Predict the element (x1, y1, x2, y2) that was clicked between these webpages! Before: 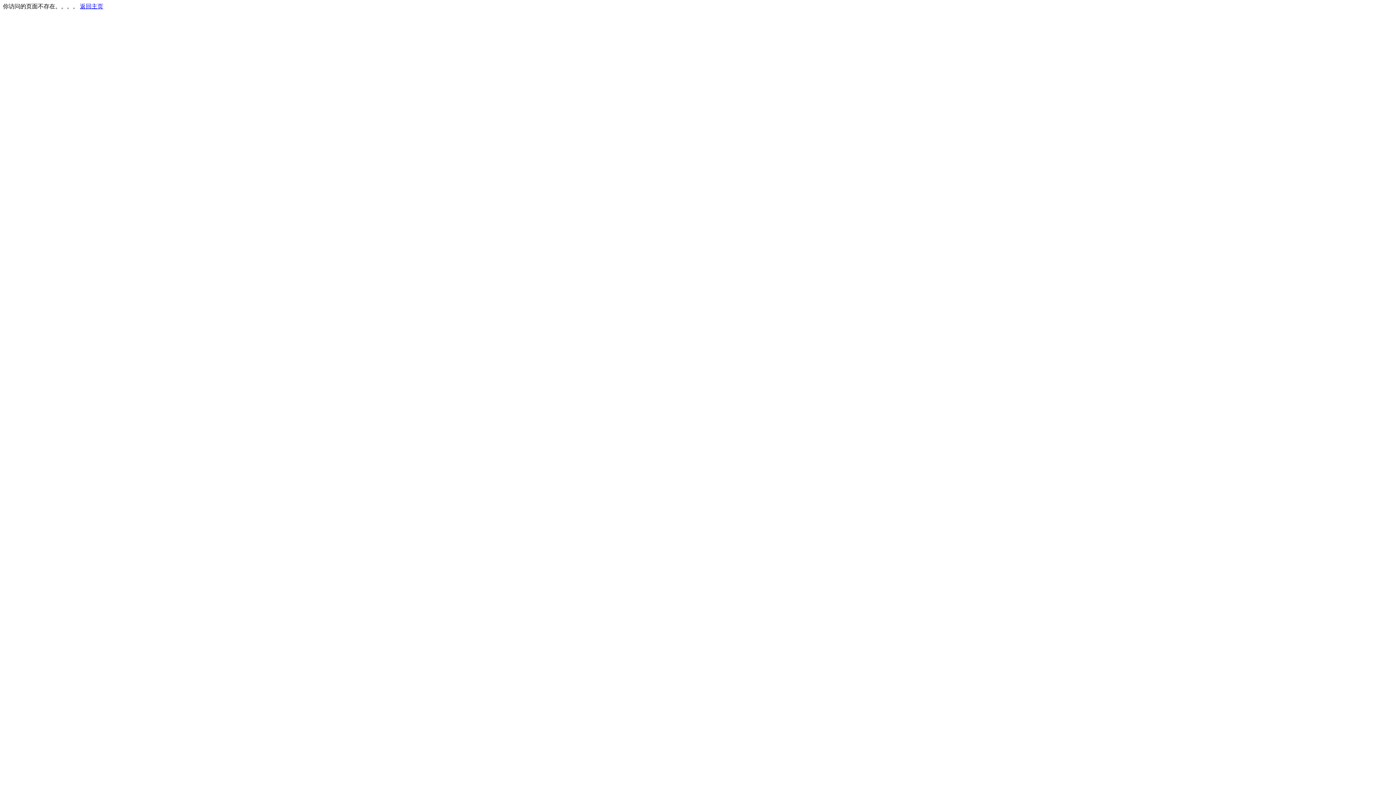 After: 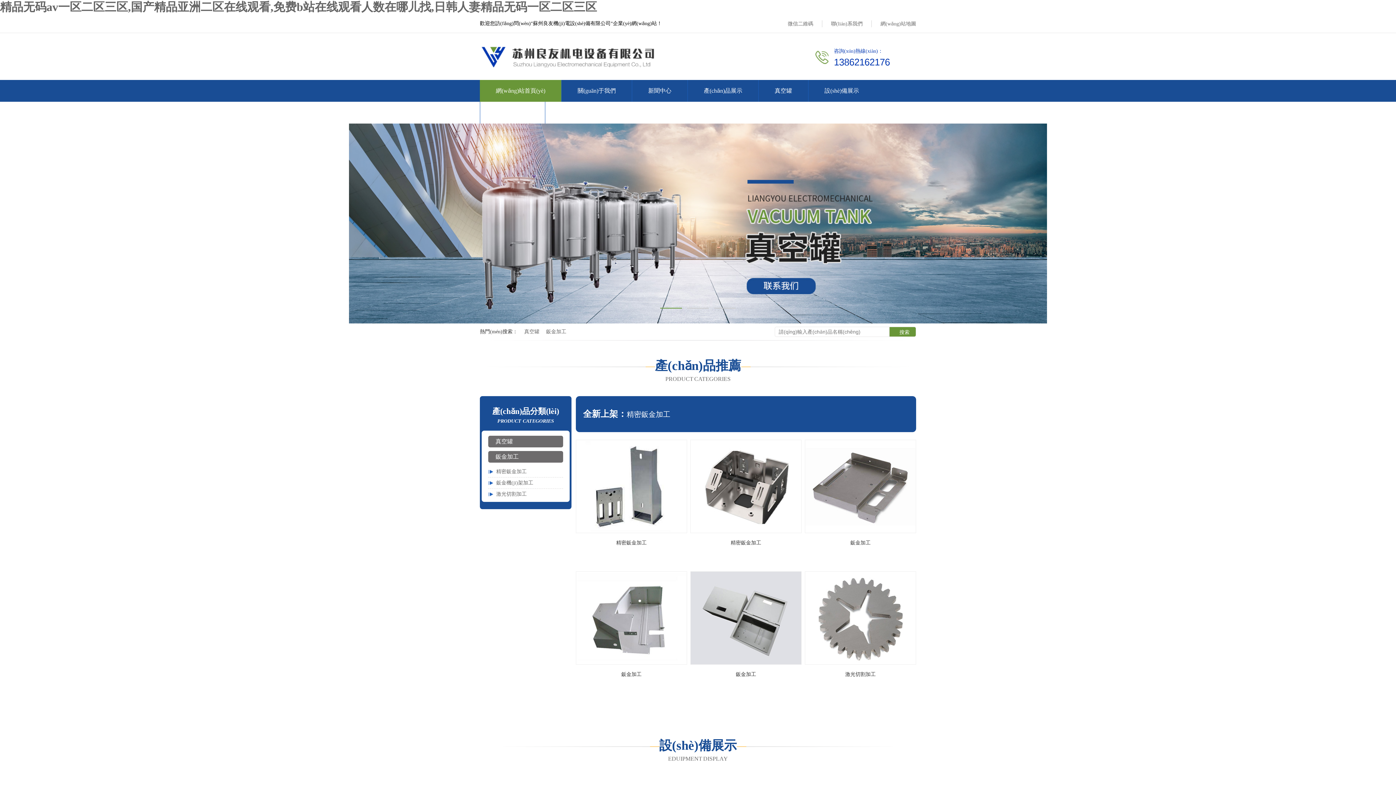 Action: label: 返回主页 bbox: (80, 3, 103, 9)